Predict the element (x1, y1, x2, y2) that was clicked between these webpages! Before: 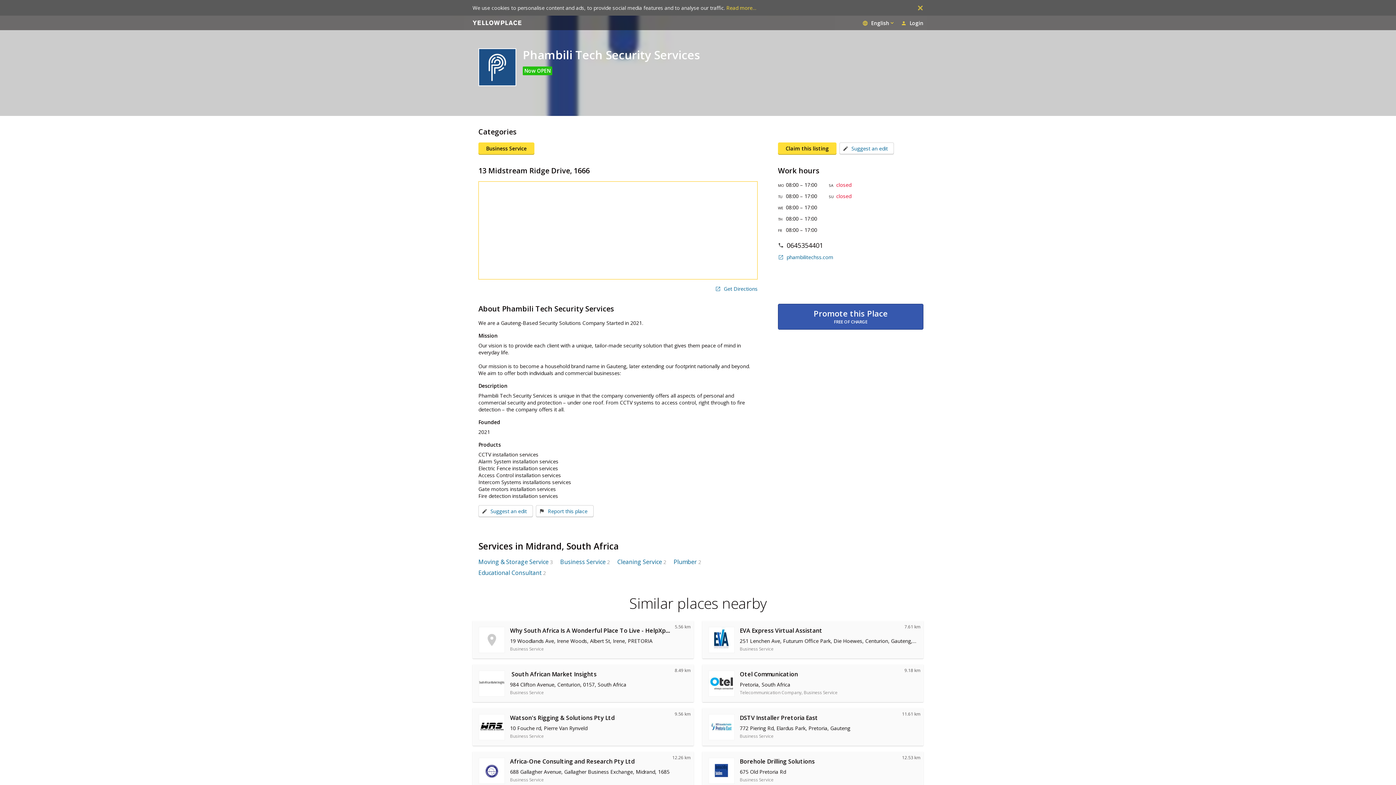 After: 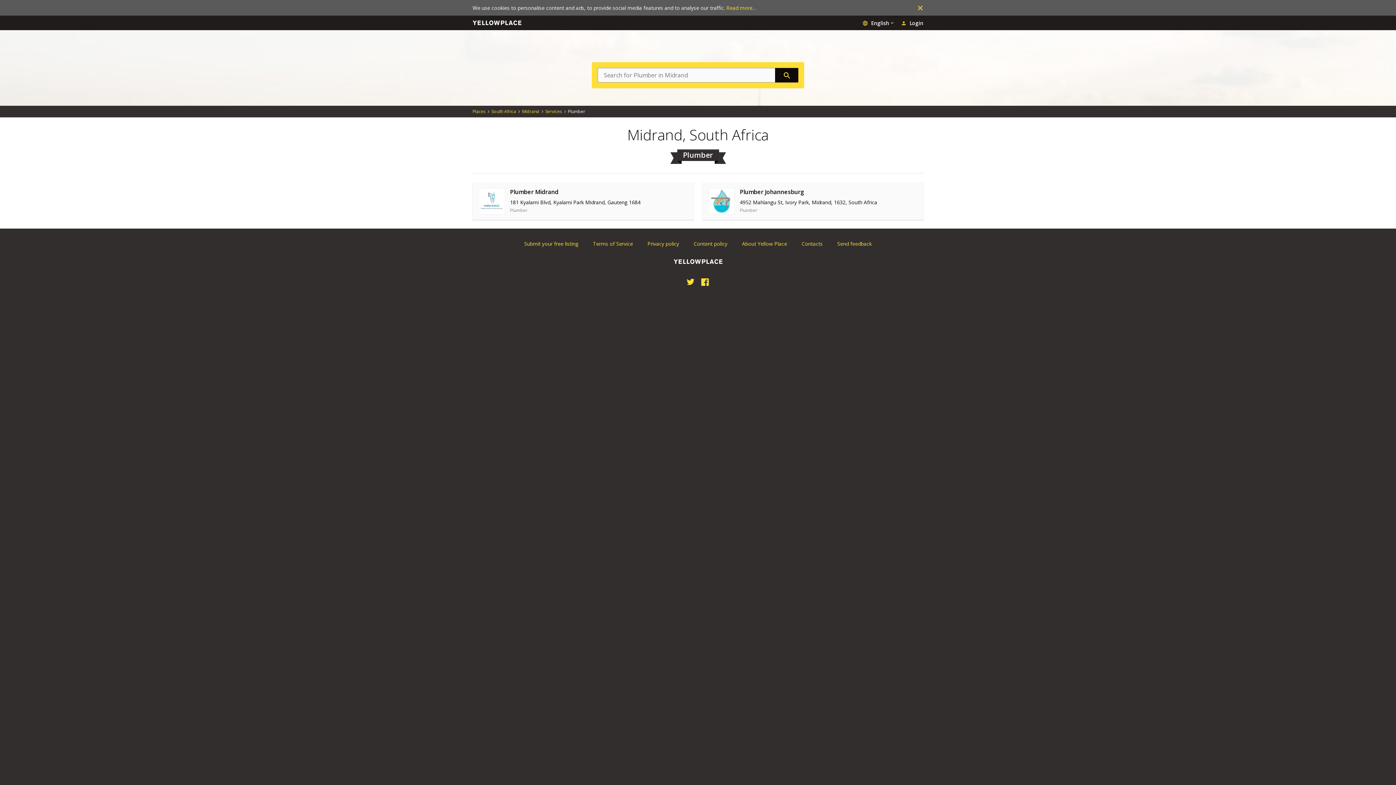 Action: bbox: (673, 558, 697, 566) label: Plumber